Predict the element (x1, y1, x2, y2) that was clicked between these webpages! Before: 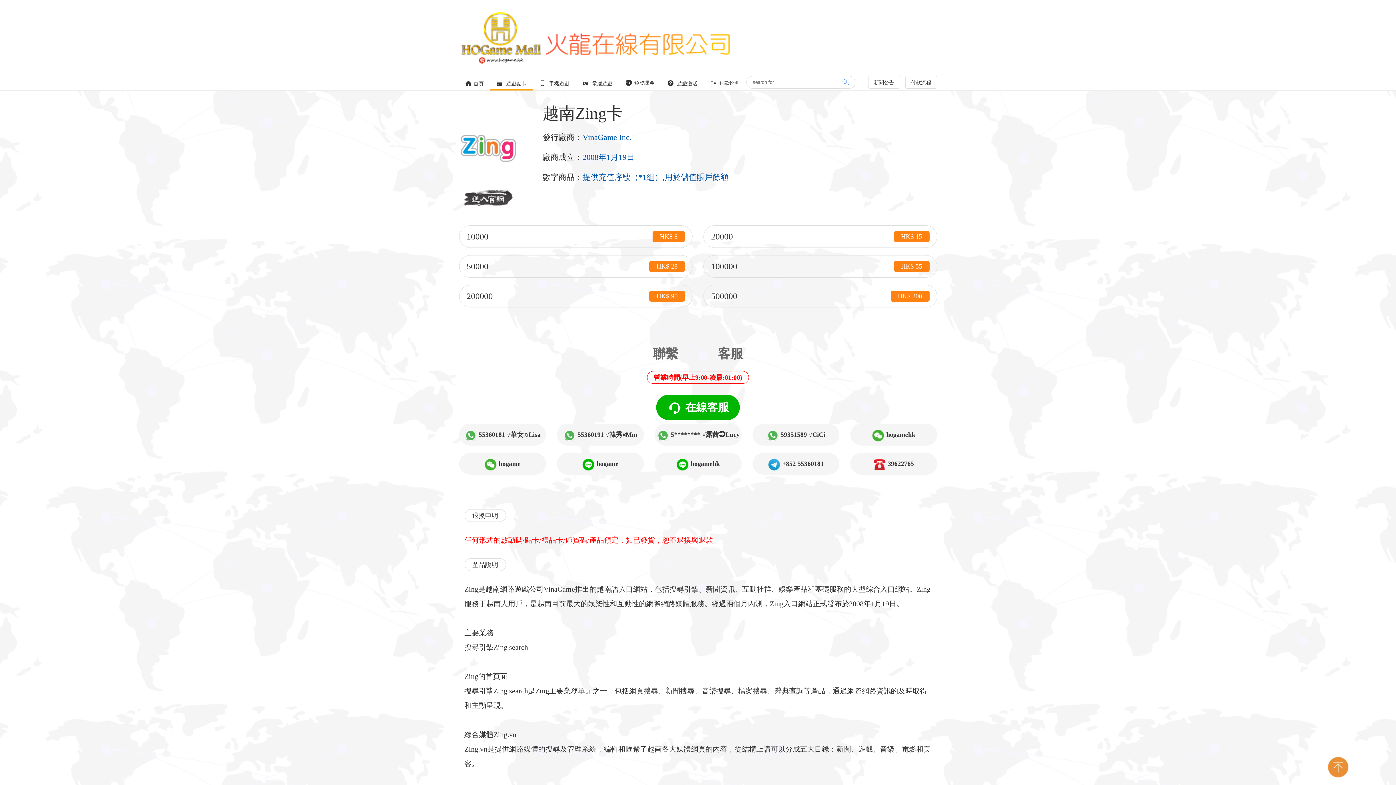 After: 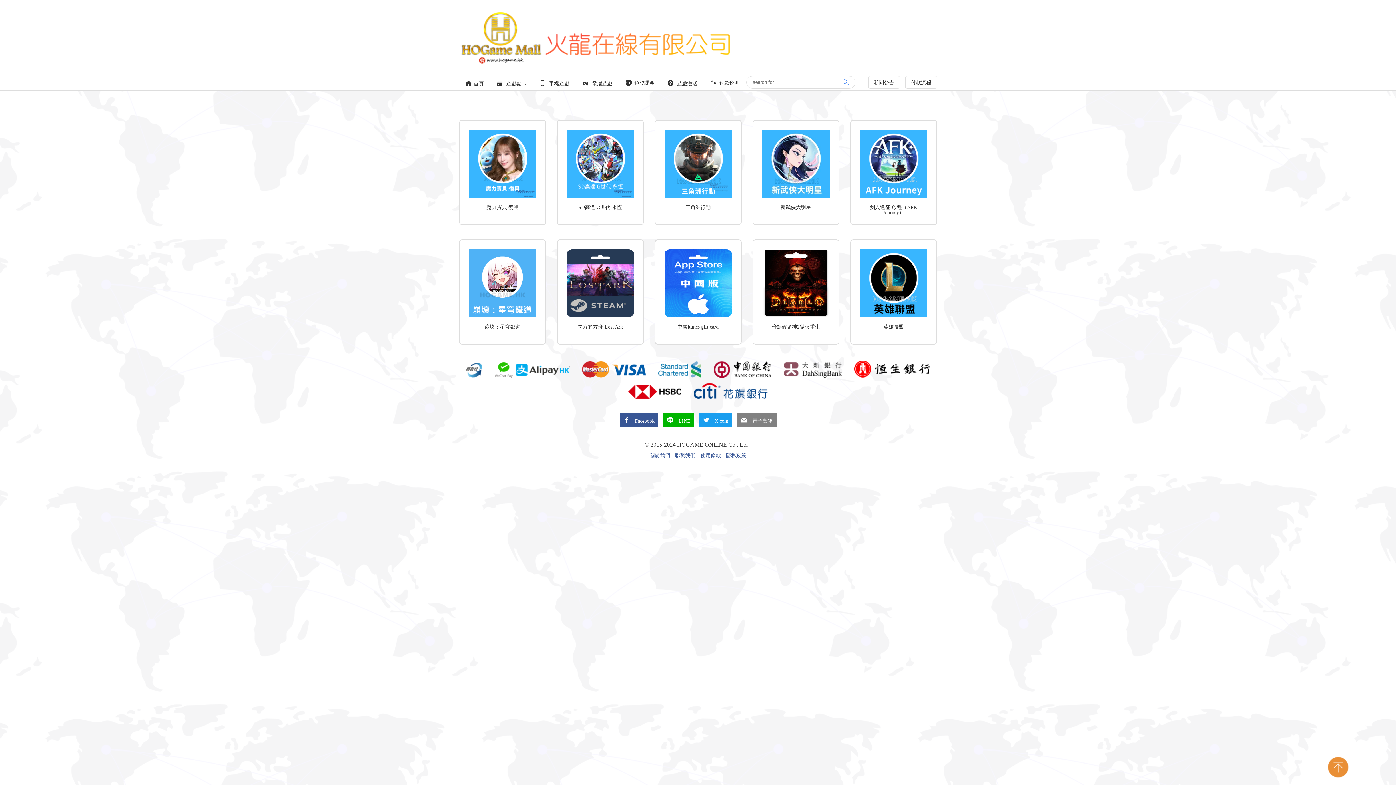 Action: bbox: (838, 76, 849, 88)